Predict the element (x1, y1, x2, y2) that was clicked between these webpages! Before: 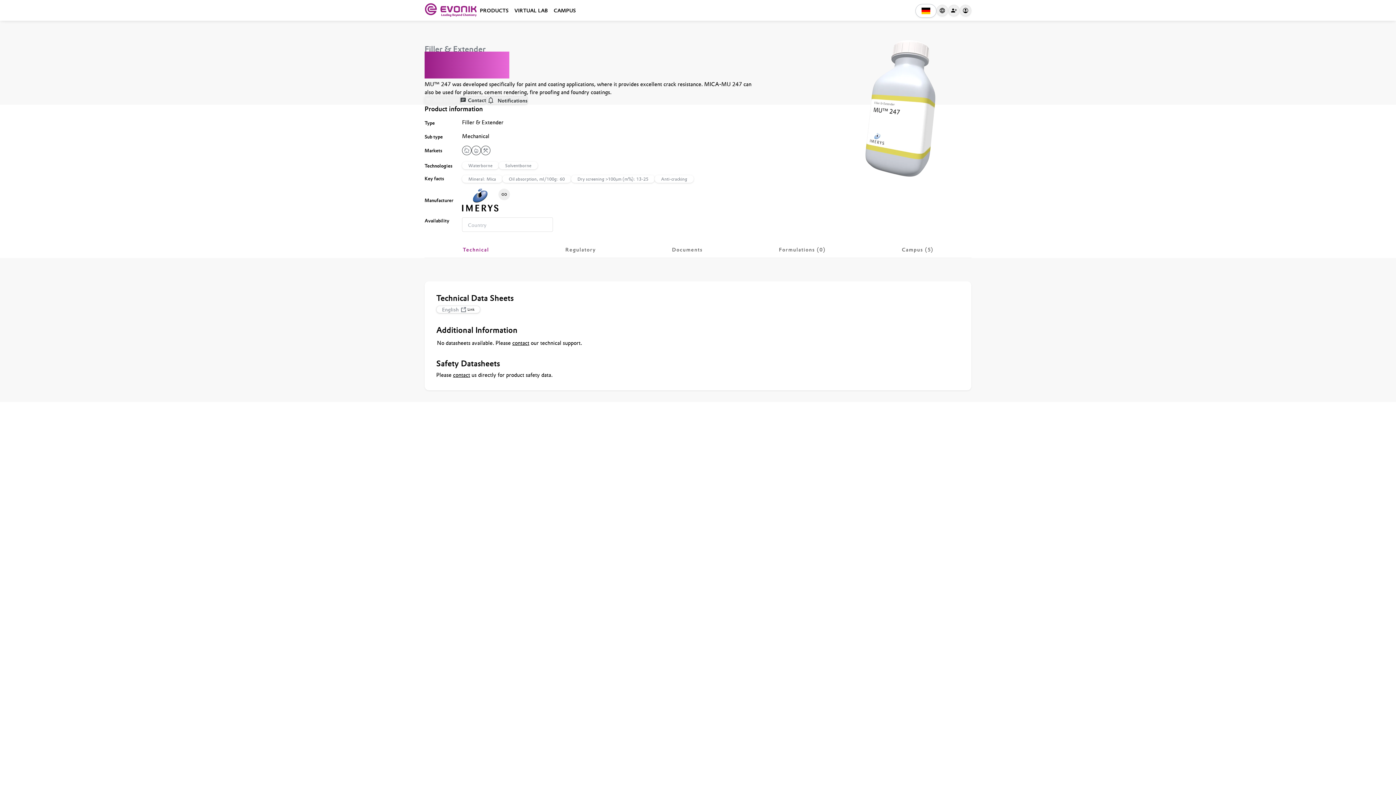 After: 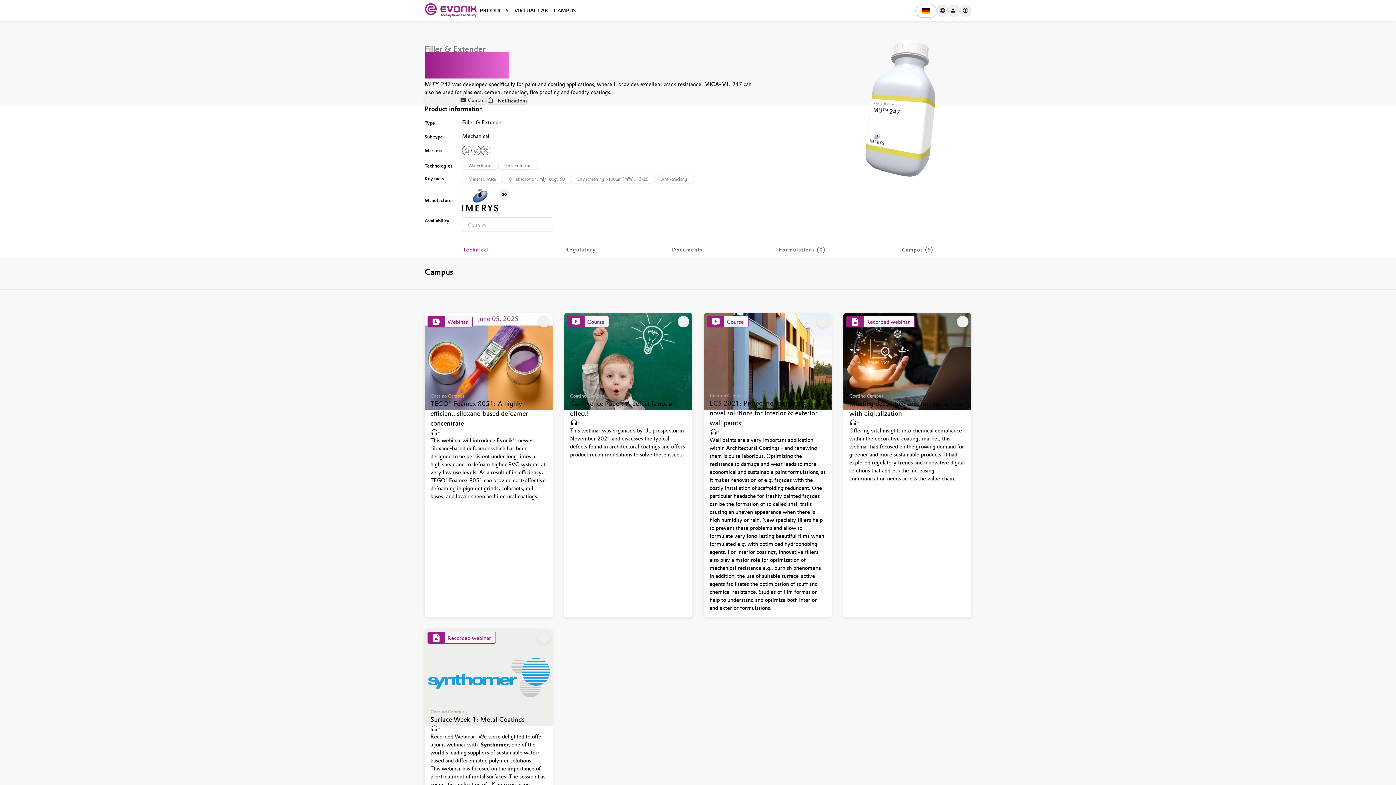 Action: label: Campus (5) bbox: (863, 240, 971, 258)